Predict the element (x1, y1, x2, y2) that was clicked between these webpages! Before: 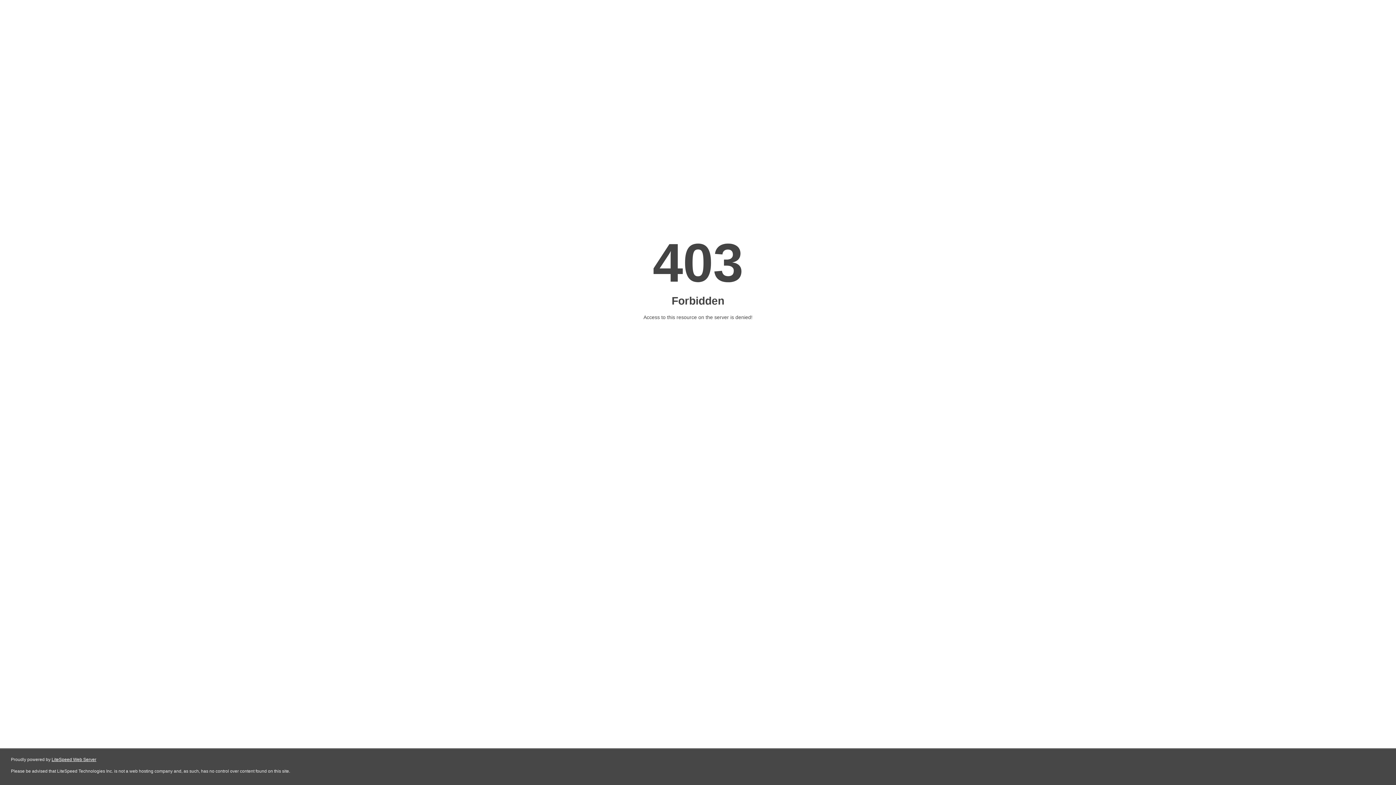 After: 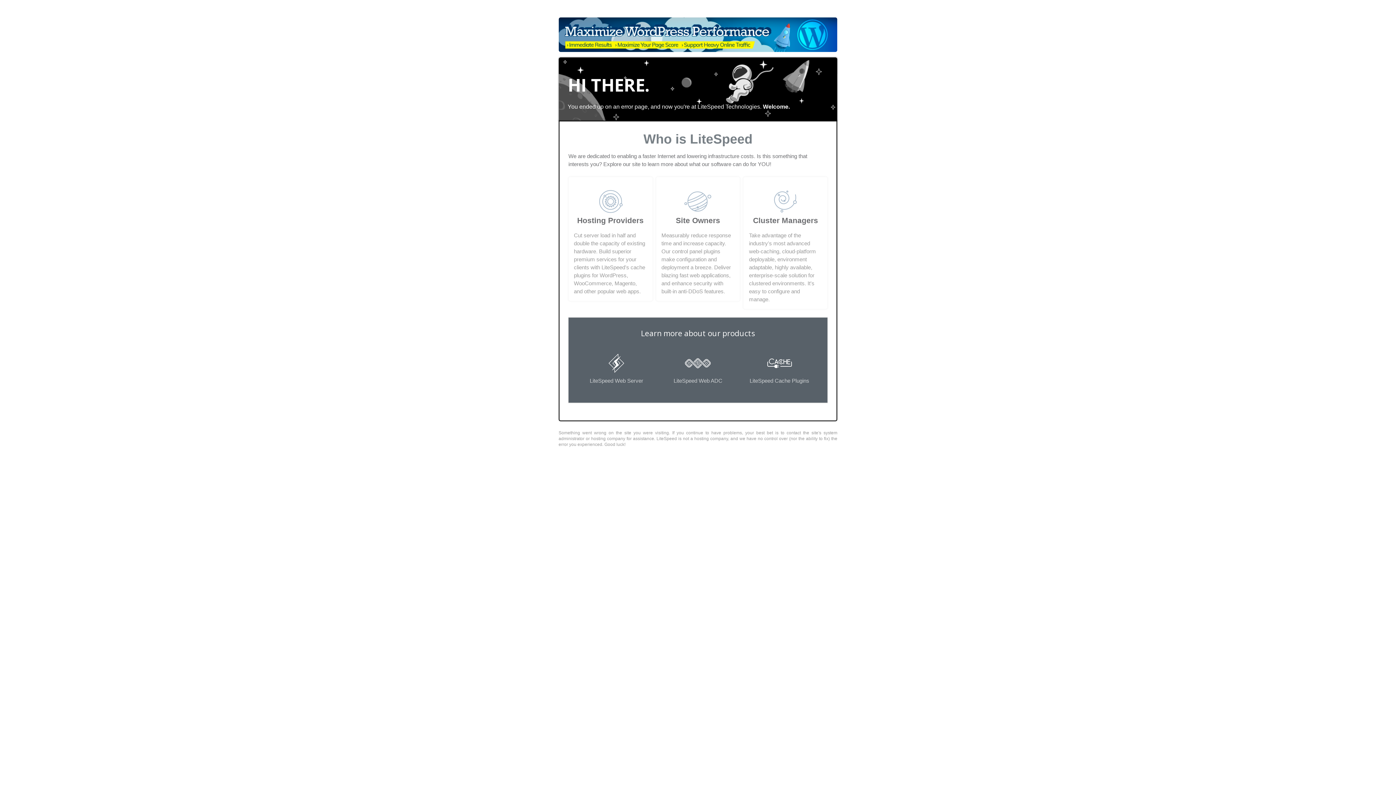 Action: bbox: (51, 757, 96, 762) label: LiteSpeed Web Server